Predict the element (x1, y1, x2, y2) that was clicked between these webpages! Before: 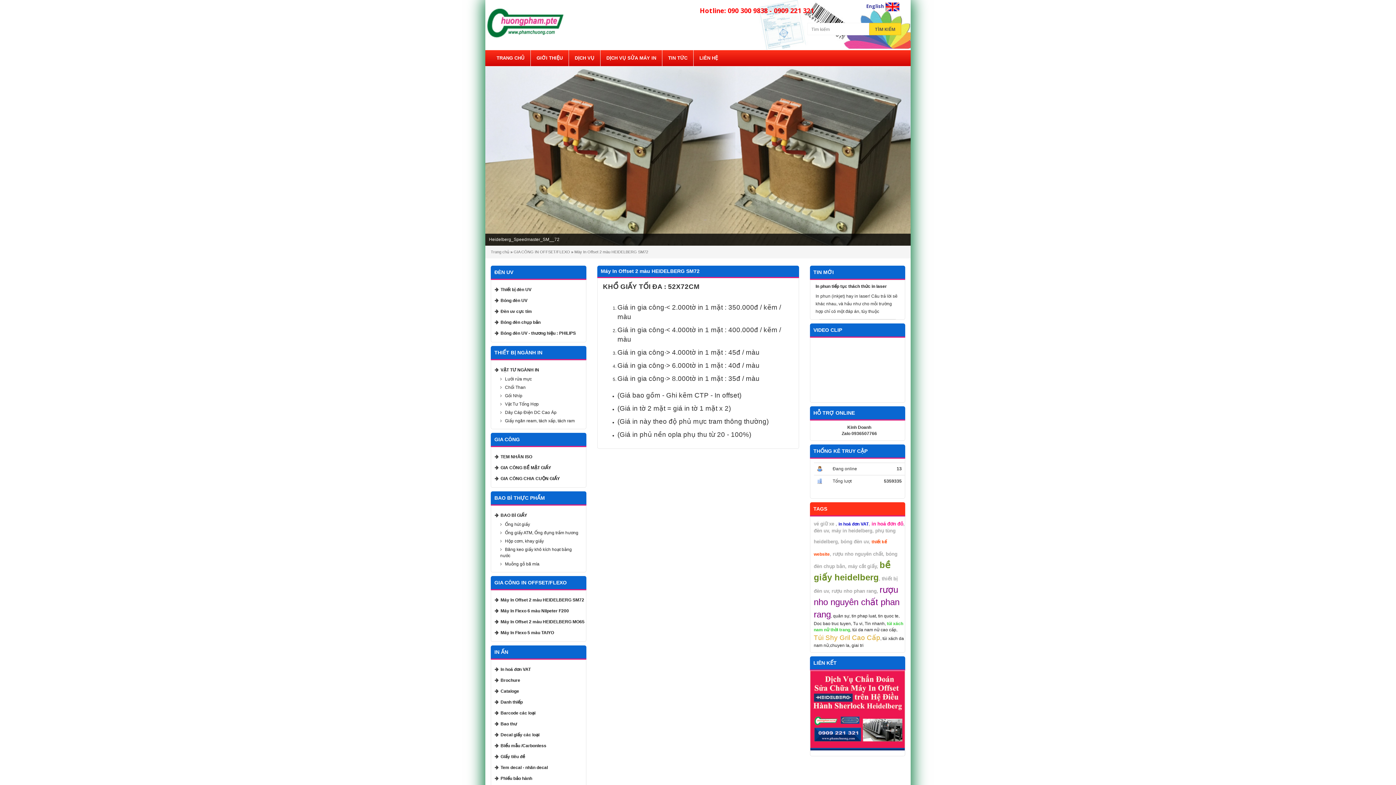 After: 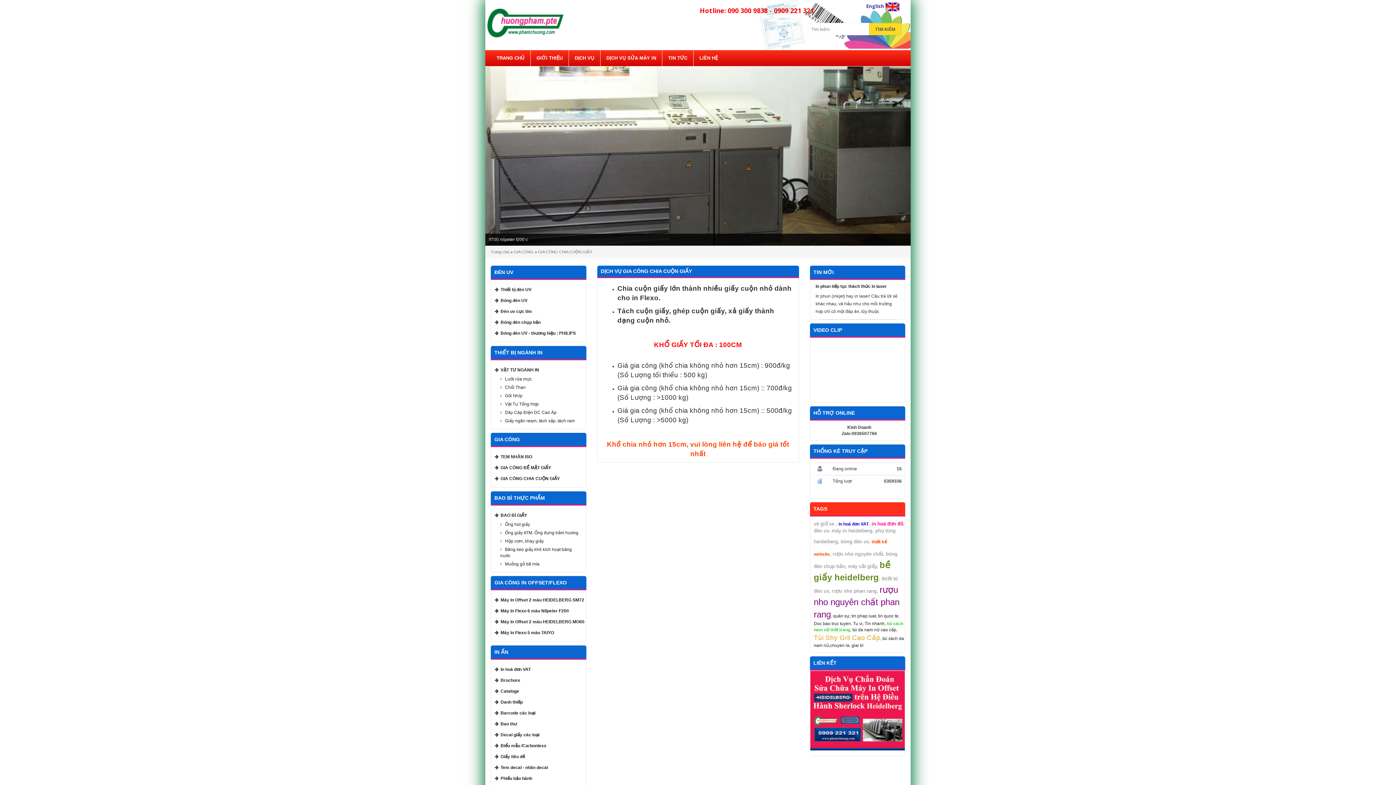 Action: label: GIA CÔNG CHIA CUỘN GIẤY bbox: (500, 476, 560, 481)